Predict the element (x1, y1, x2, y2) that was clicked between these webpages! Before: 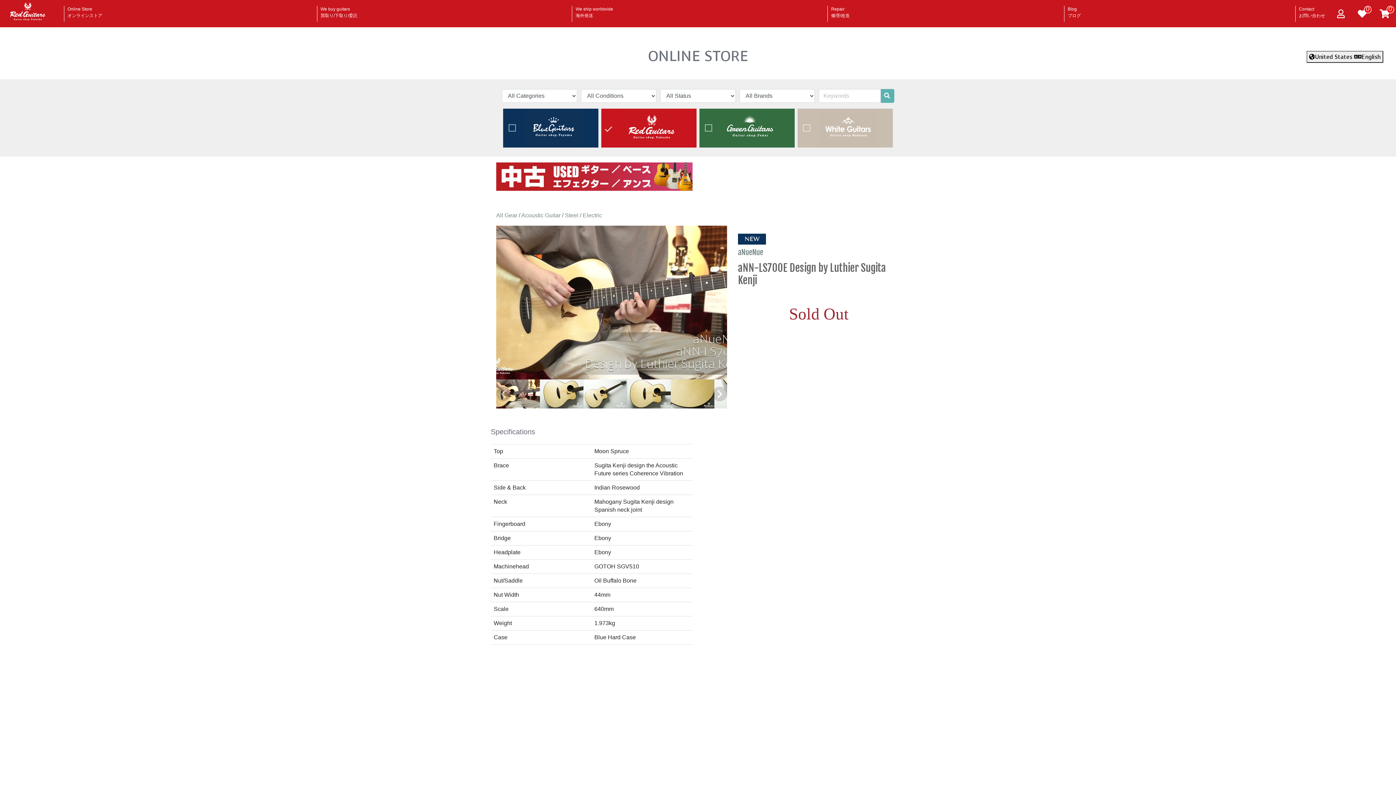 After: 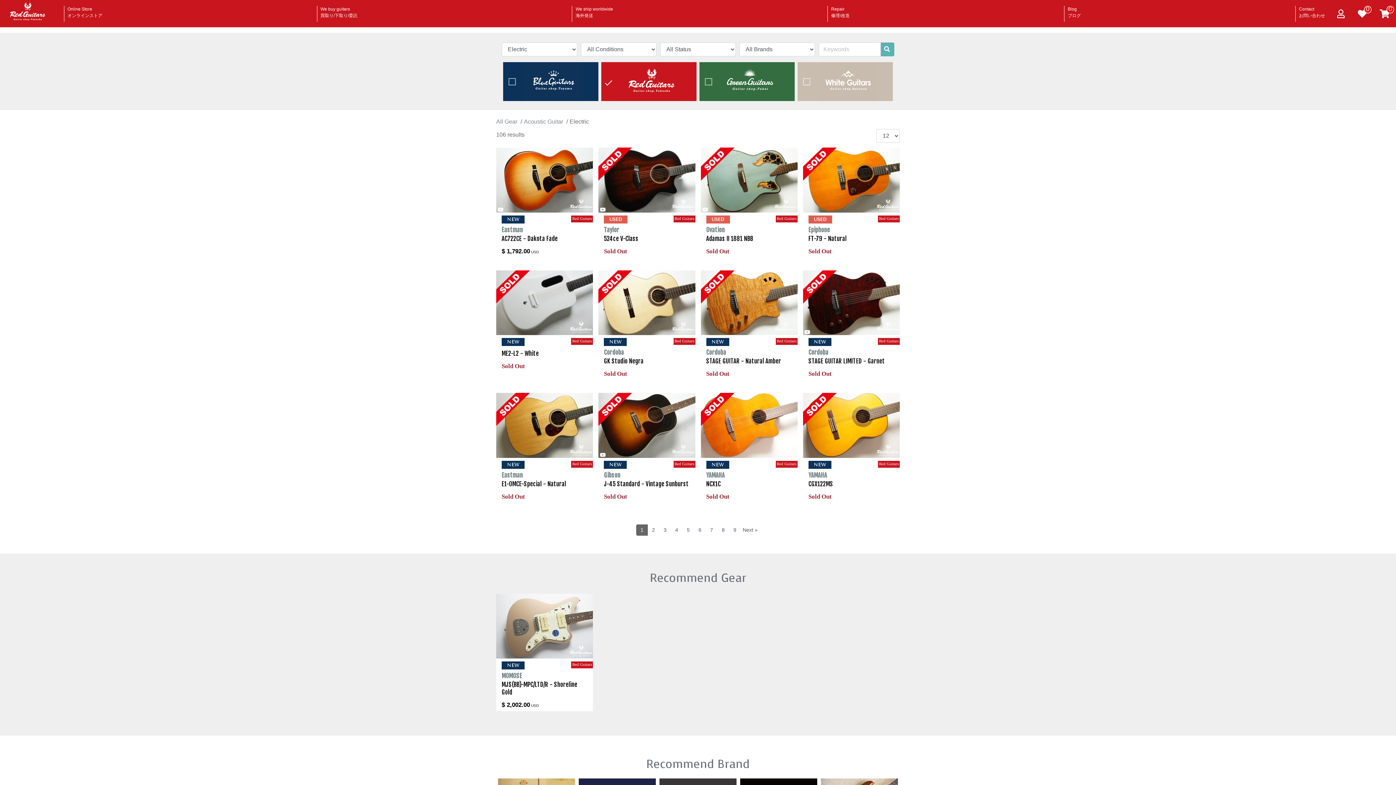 Action: label: Electric bbox: (582, 212, 602, 218)